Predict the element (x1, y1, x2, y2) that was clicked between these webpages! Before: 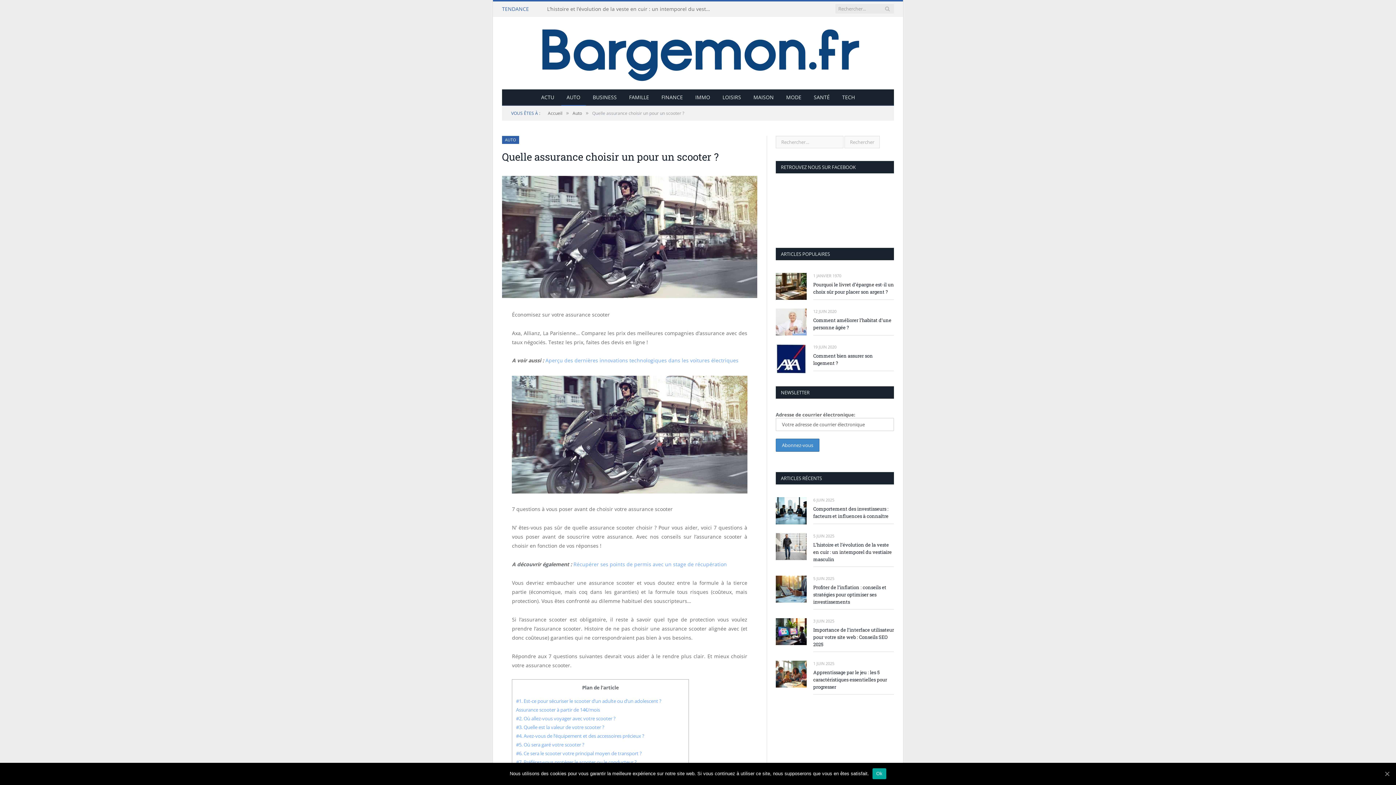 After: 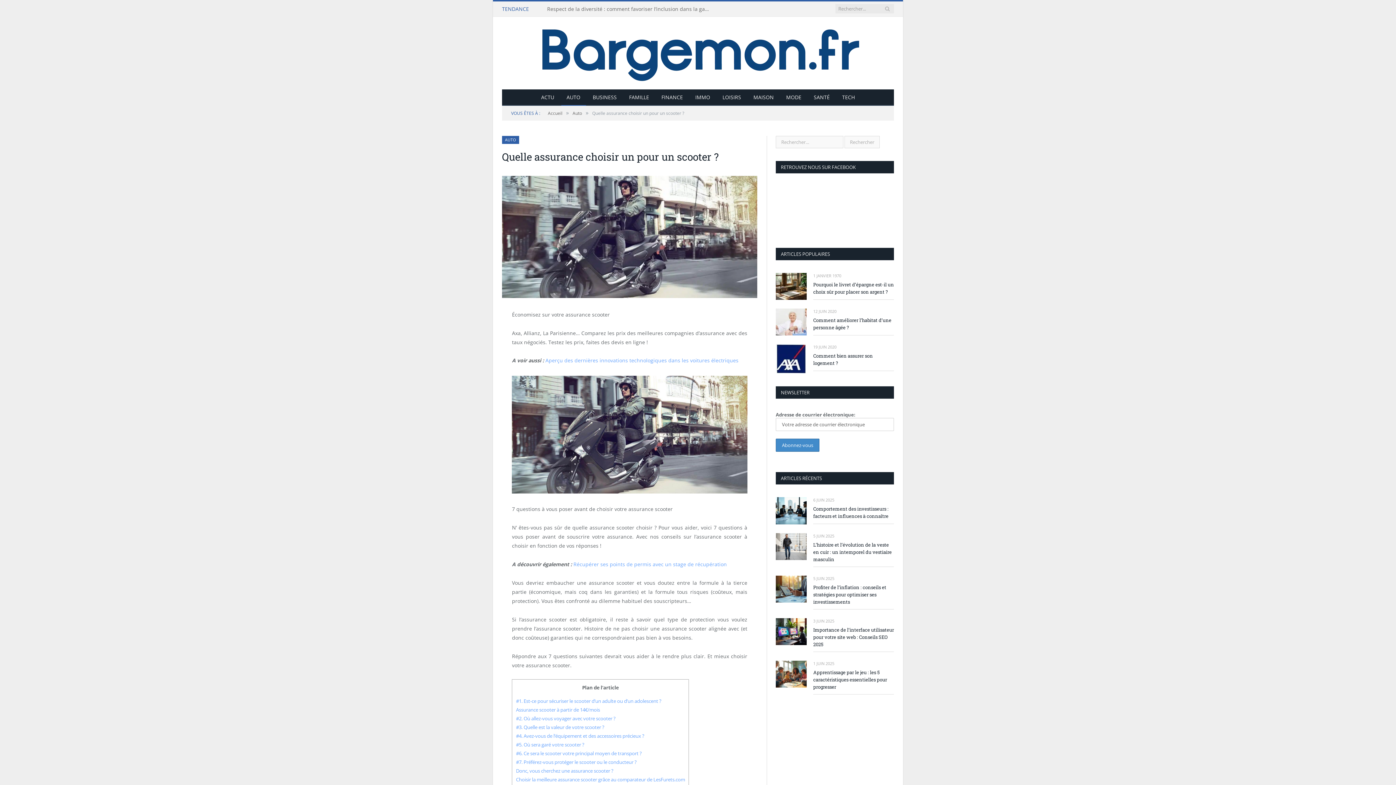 Action: label: Ok bbox: (872, 768, 886, 779)